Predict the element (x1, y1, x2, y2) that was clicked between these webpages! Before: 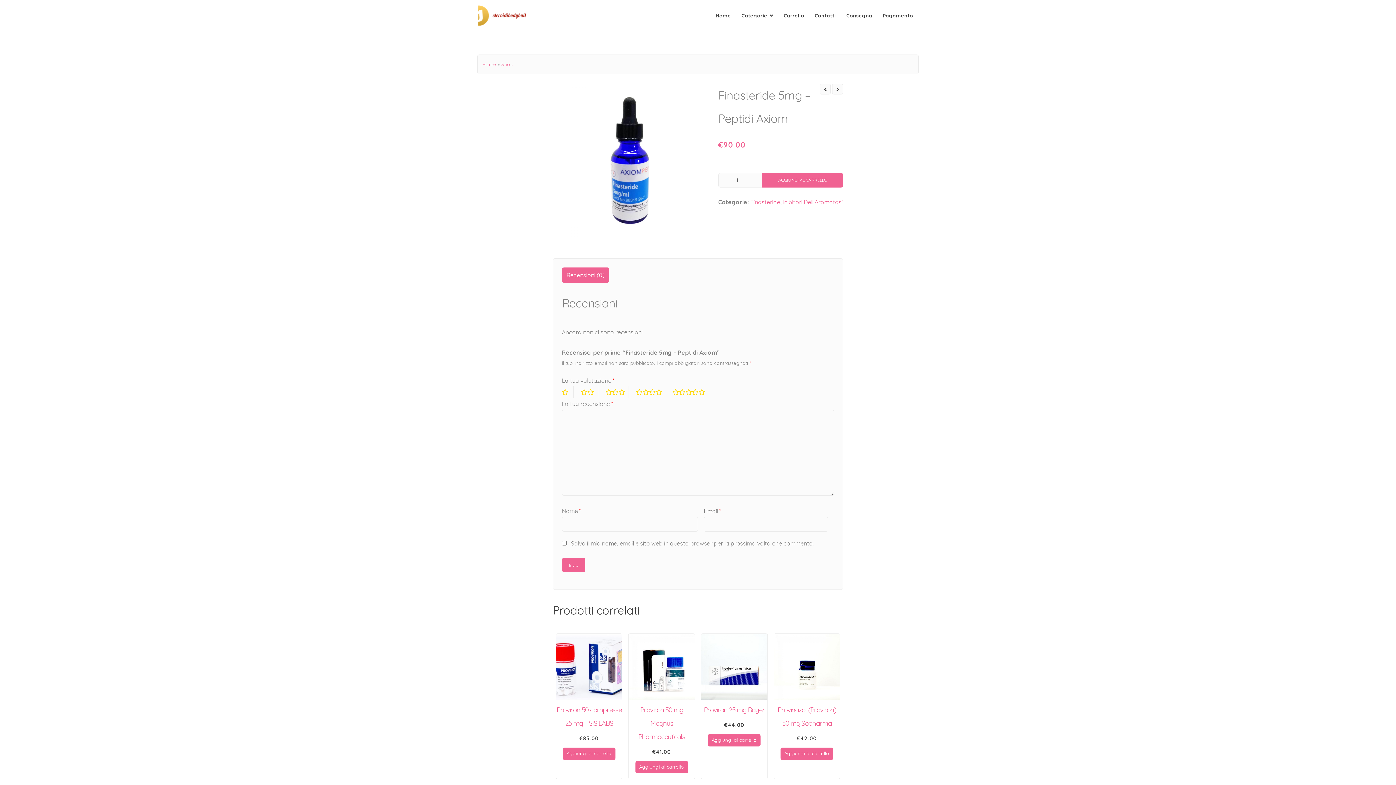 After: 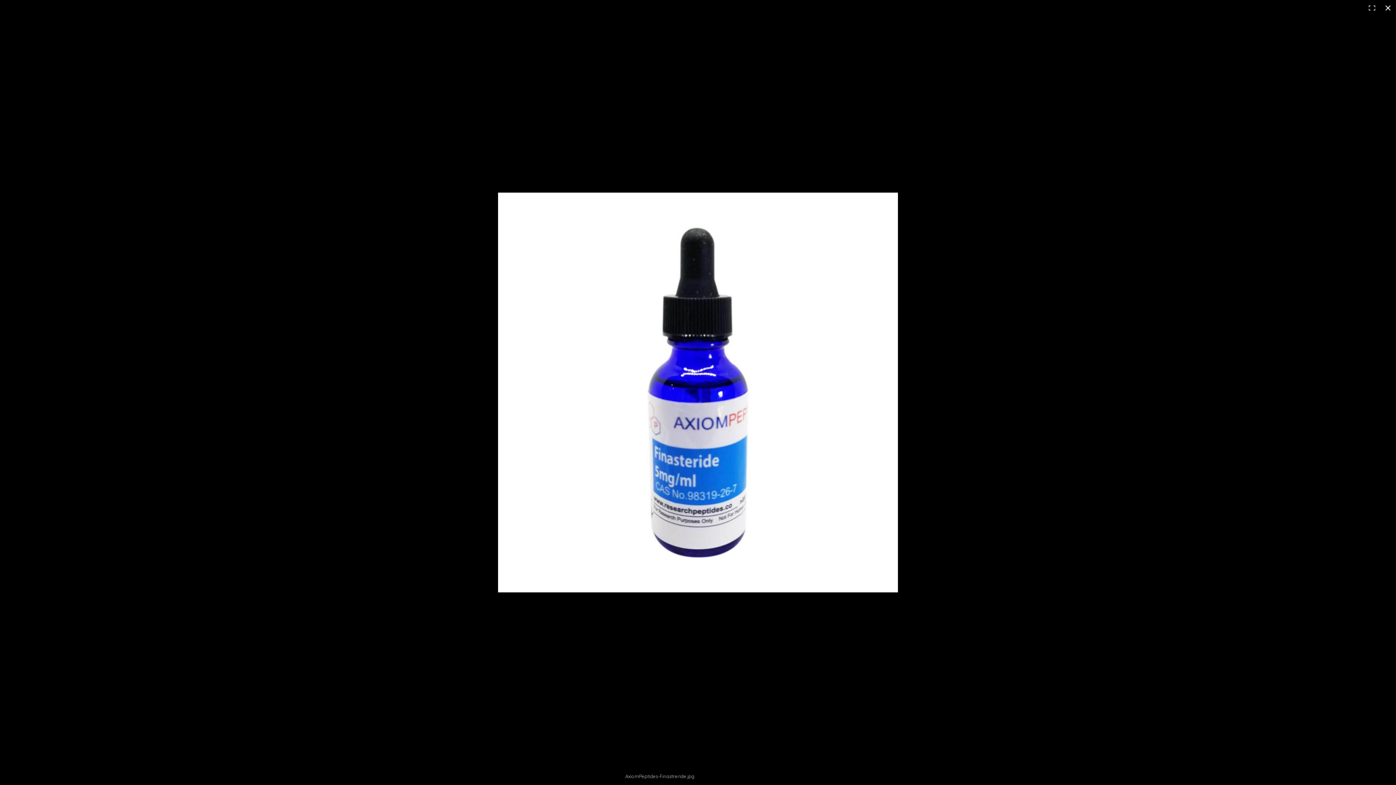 Action: bbox: (552, 231, 706, 238)